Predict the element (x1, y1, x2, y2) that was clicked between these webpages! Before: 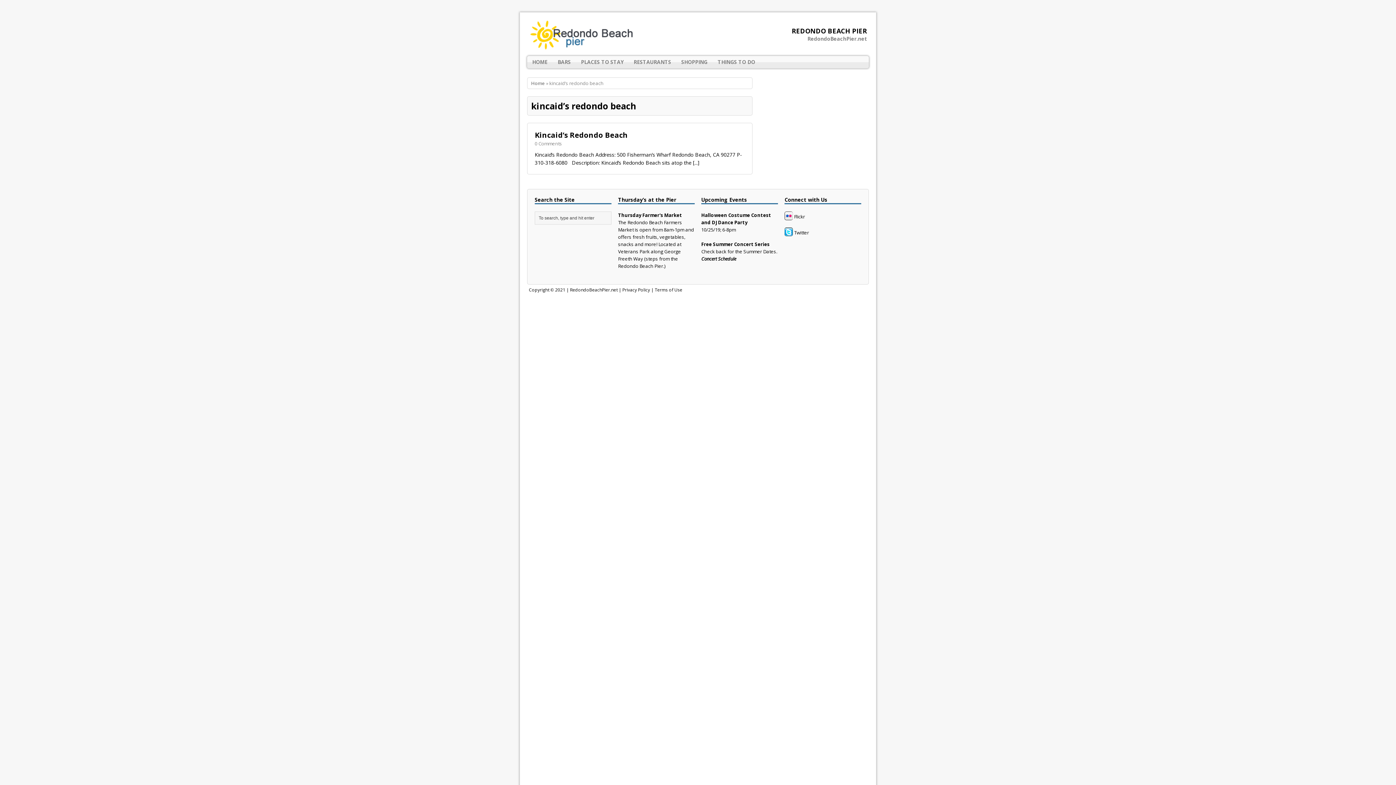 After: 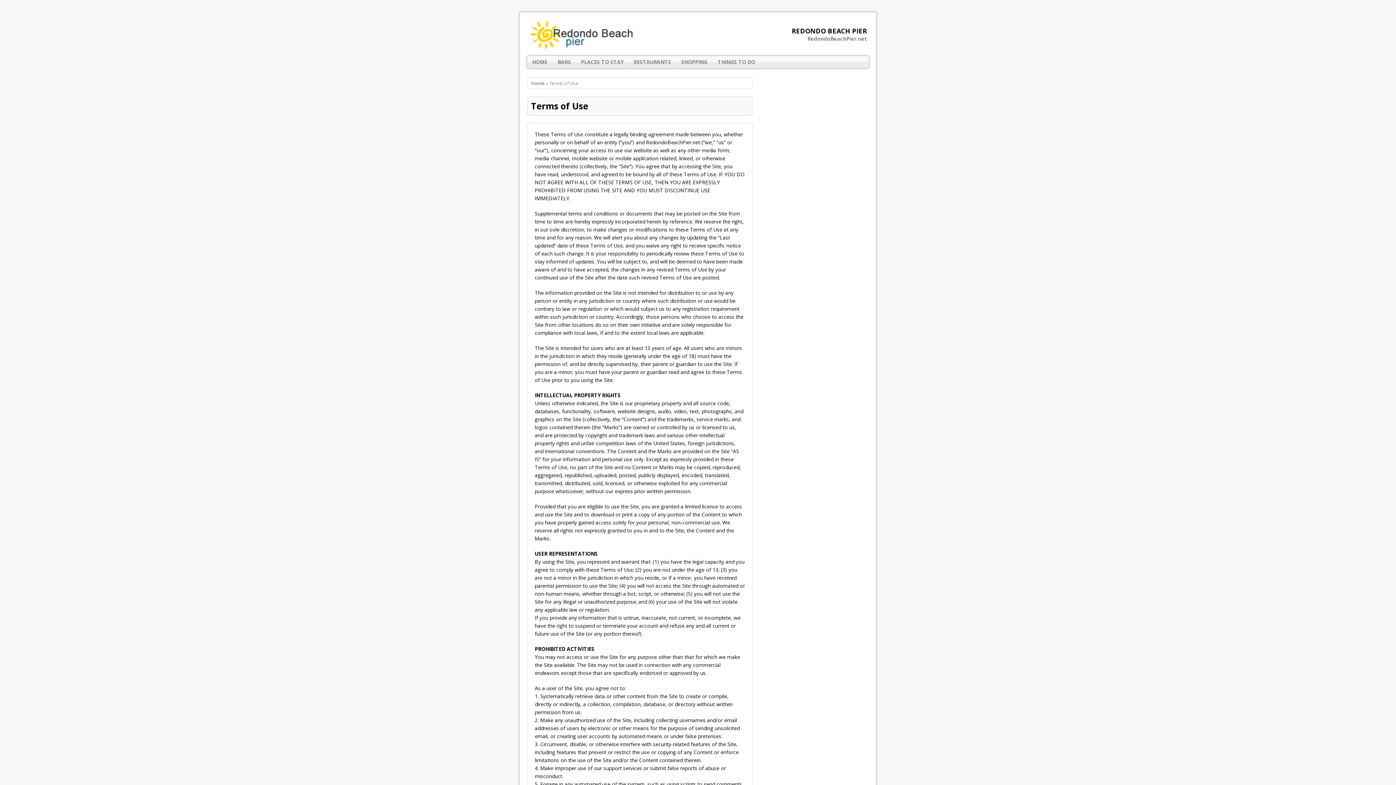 Action: label: Terms of Use bbox: (654, 286, 682, 292)